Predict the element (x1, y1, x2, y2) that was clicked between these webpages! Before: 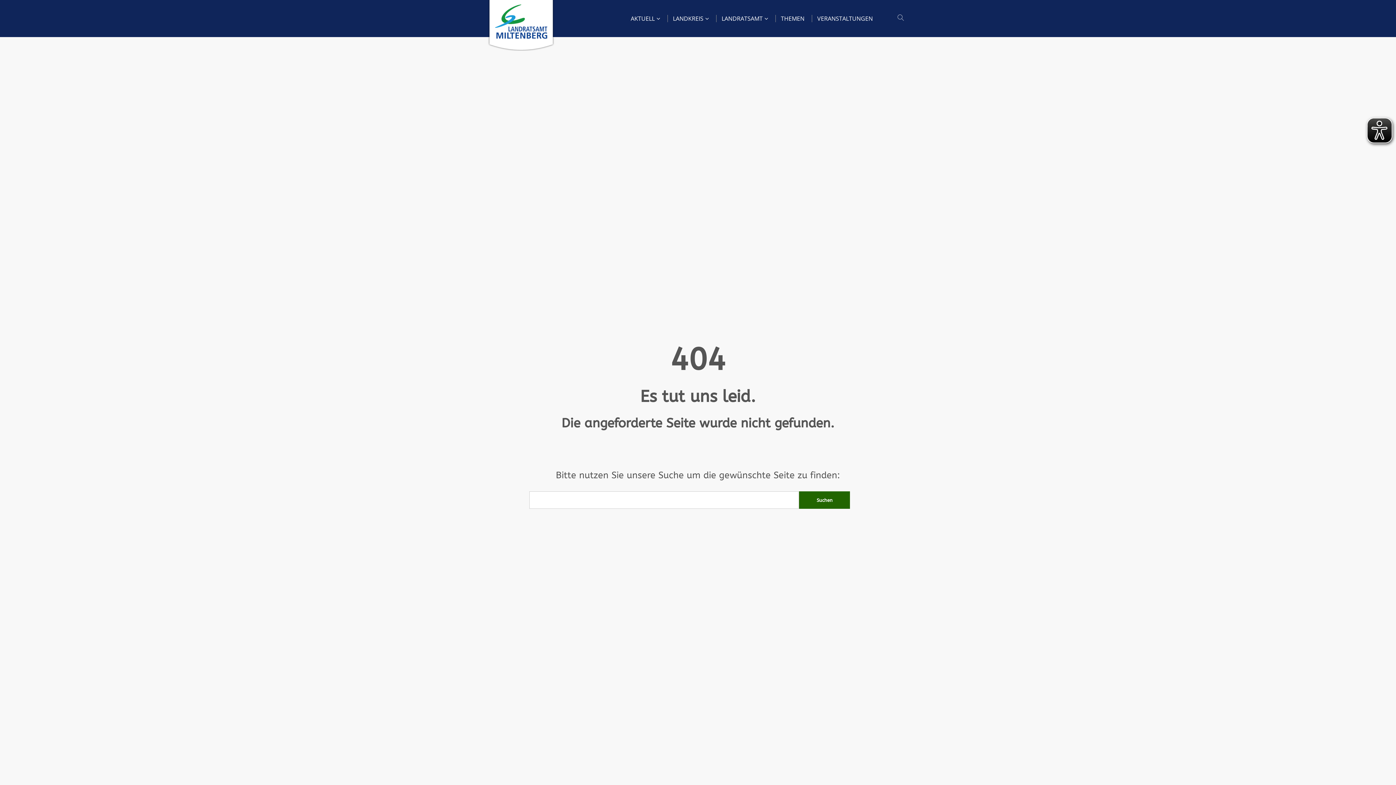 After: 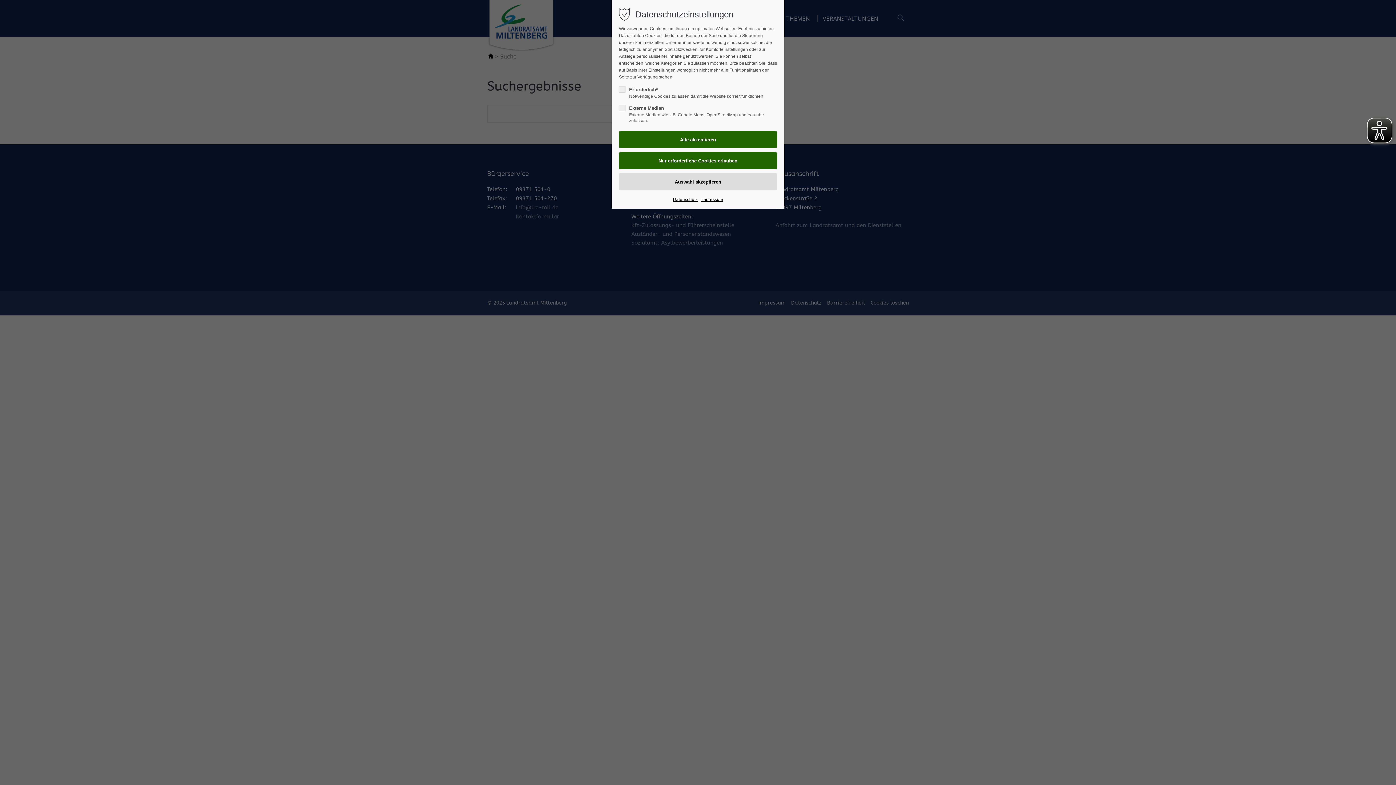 Action: bbox: (799, 491, 850, 509) label: Suchen